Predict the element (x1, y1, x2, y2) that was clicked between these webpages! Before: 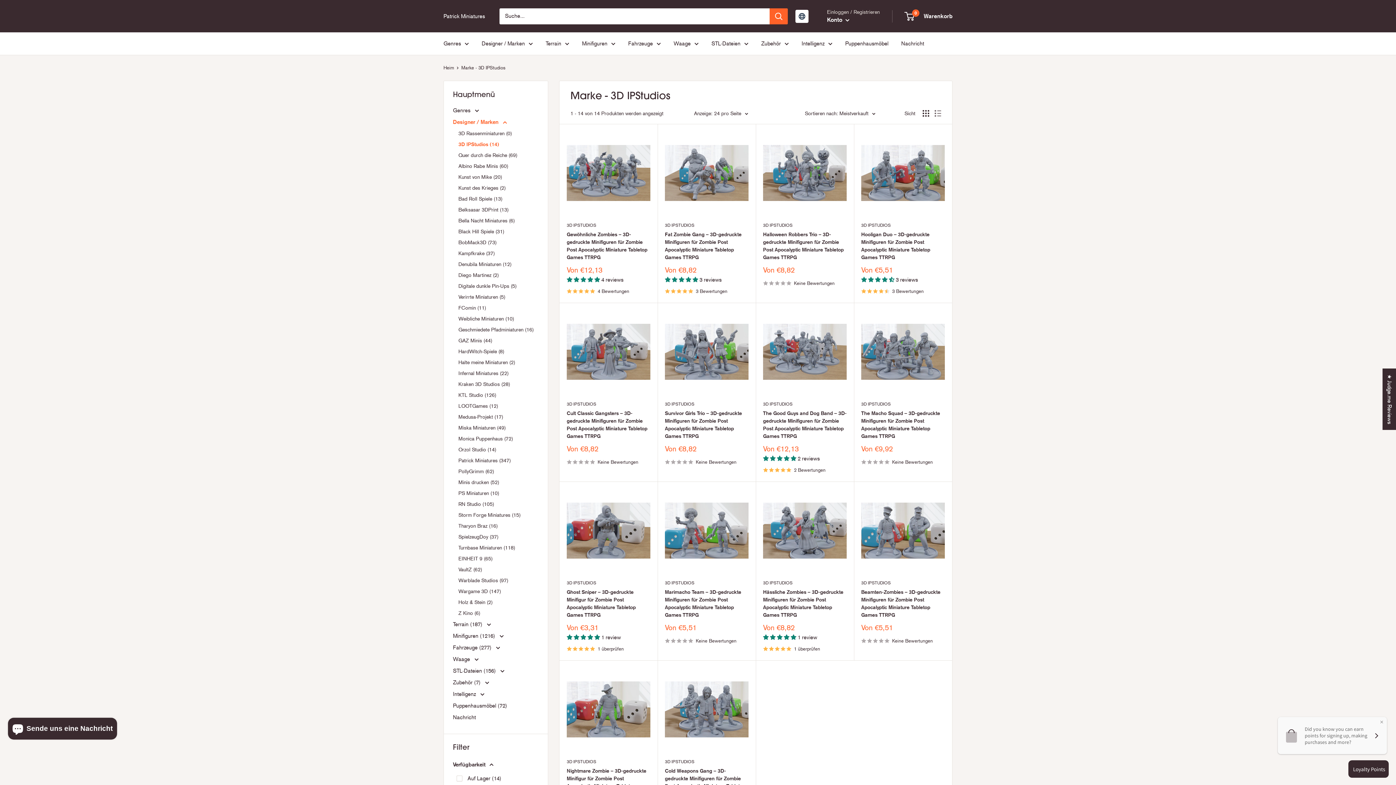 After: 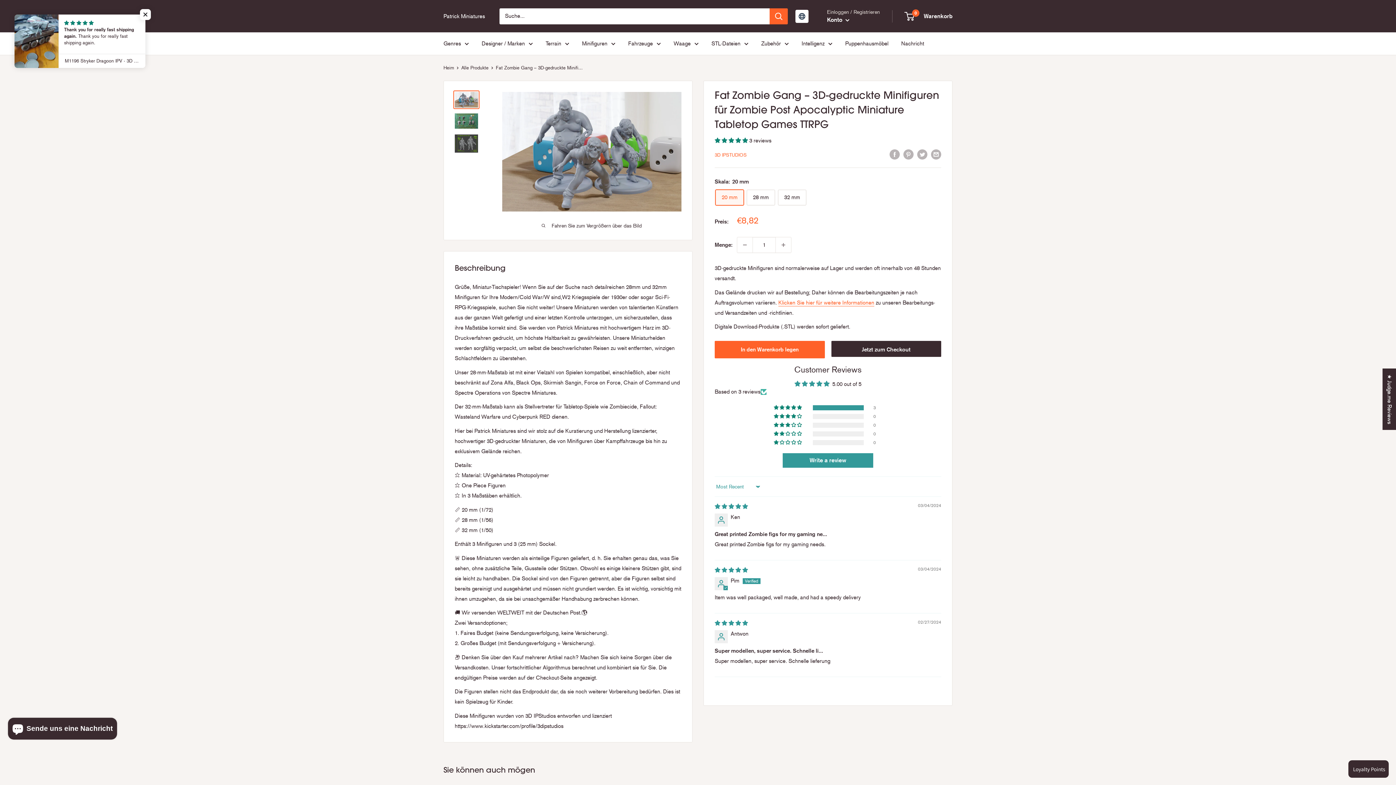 Action: bbox: (665, 131, 748, 214)